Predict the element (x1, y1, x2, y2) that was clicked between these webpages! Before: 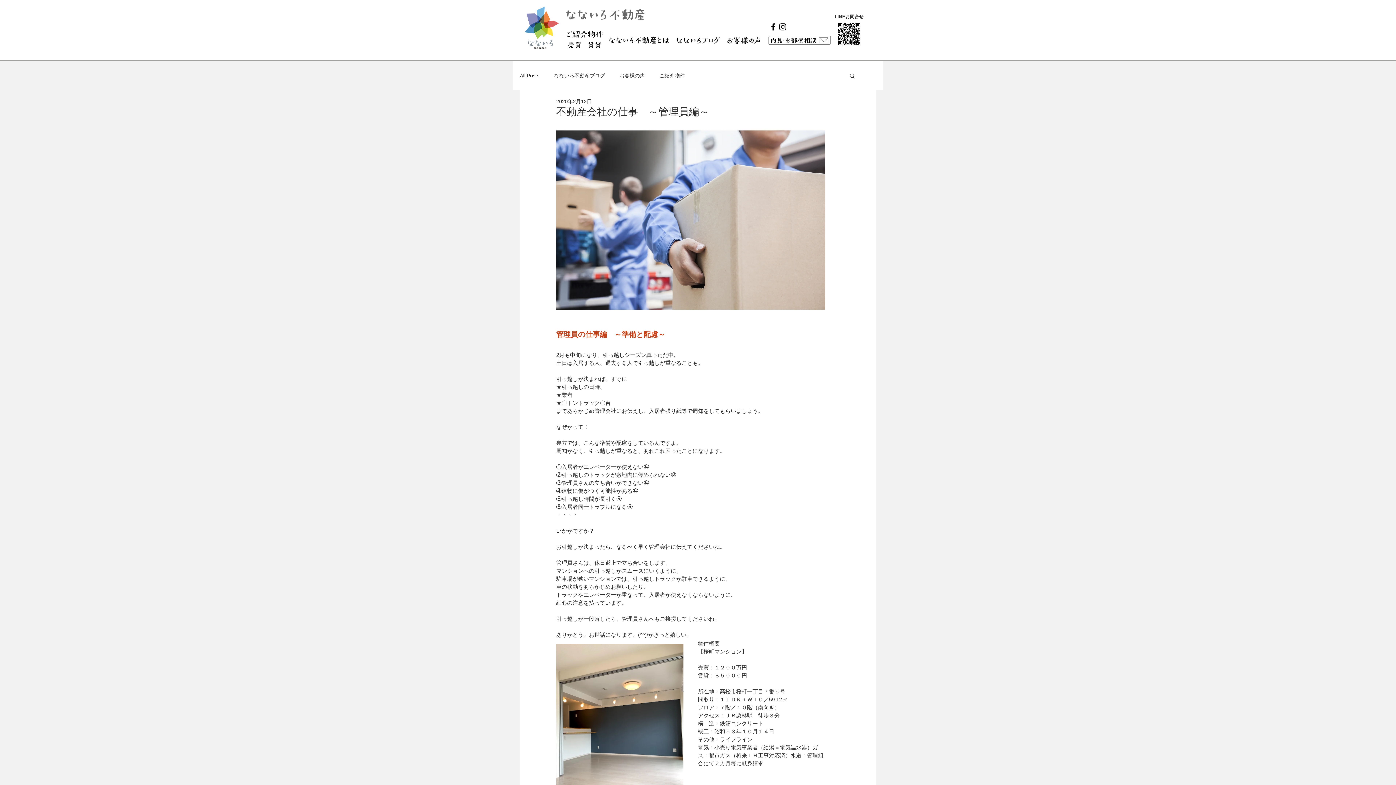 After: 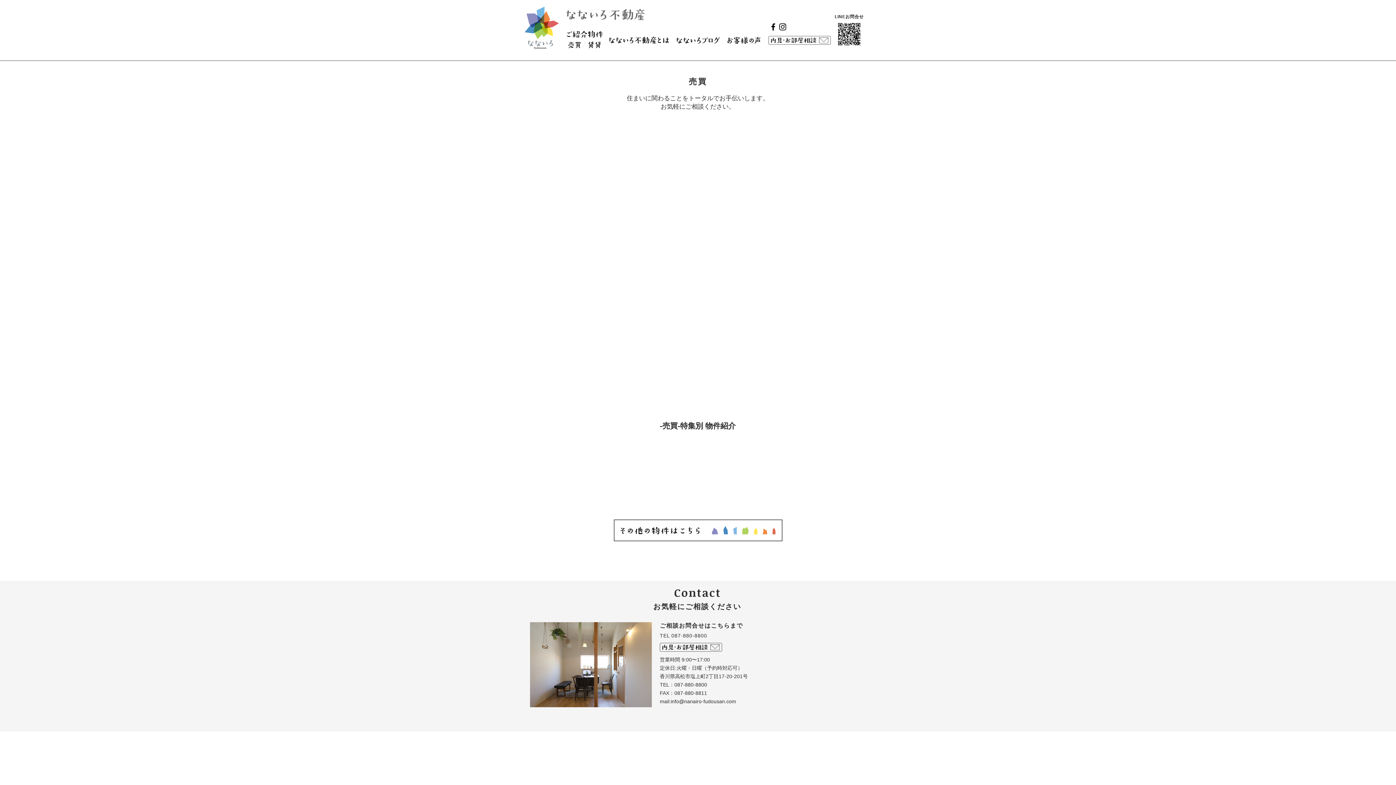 Action: bbox: (568, 41, 581, 49)